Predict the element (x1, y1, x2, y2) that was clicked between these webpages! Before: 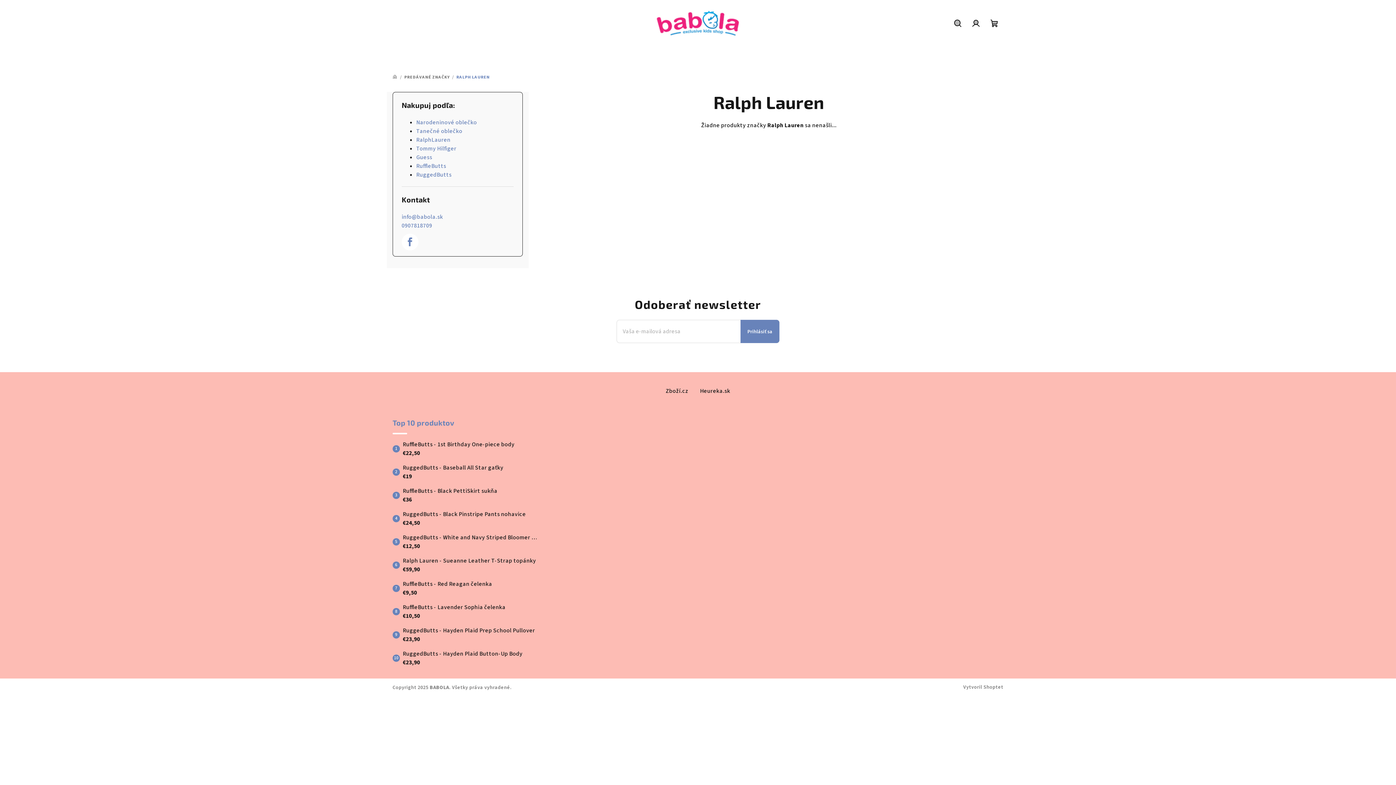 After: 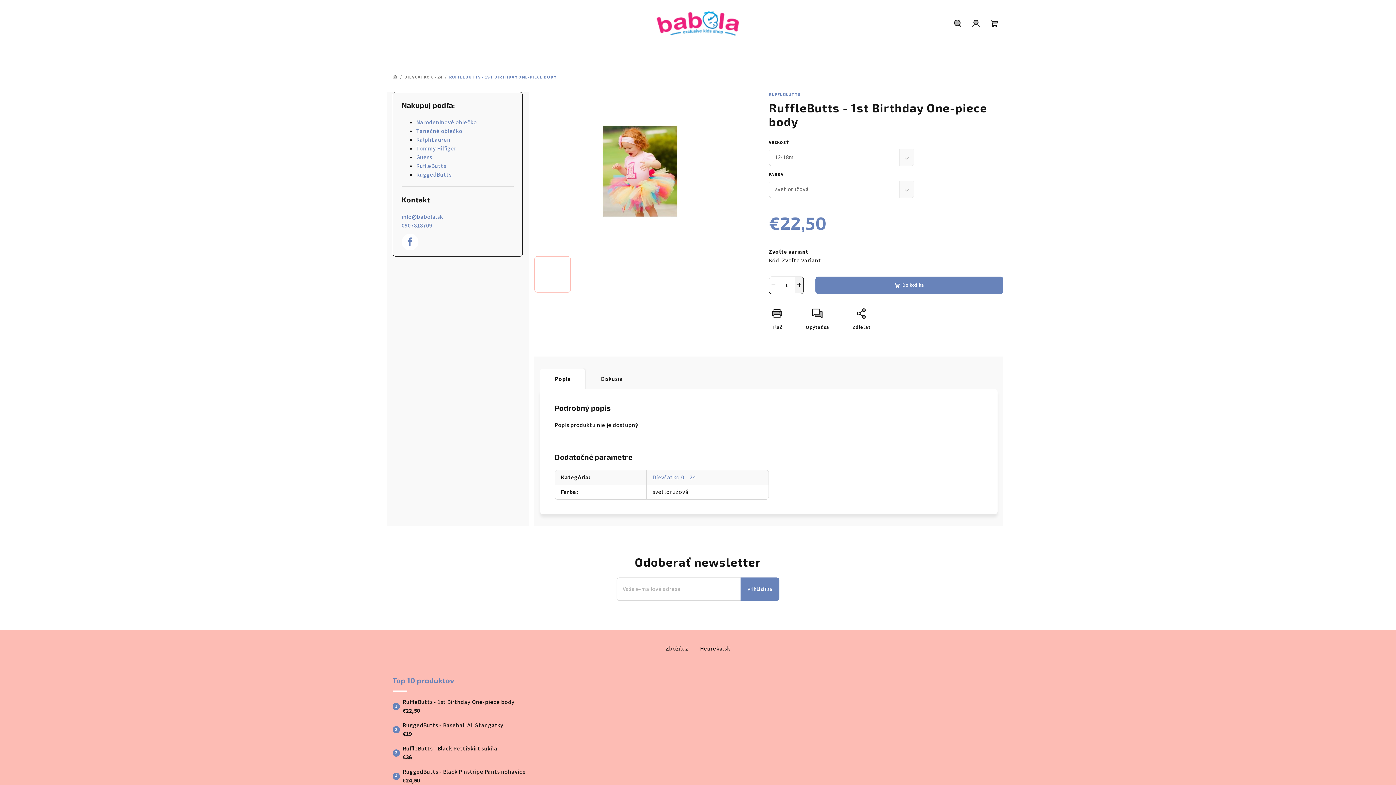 Action: bbox: (400, 440, 514, 457) label: RuffleButts - 1st Birthday One-piece body
€22,50